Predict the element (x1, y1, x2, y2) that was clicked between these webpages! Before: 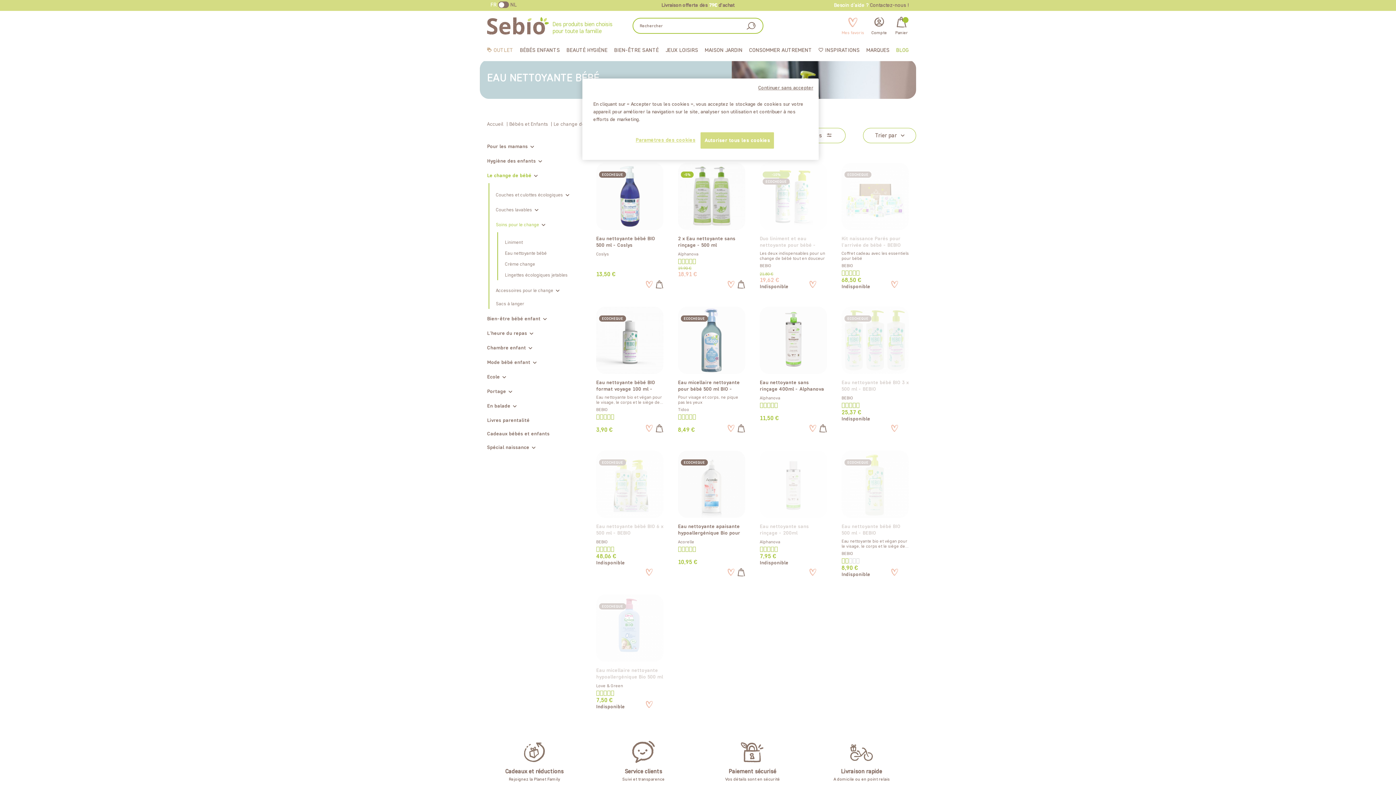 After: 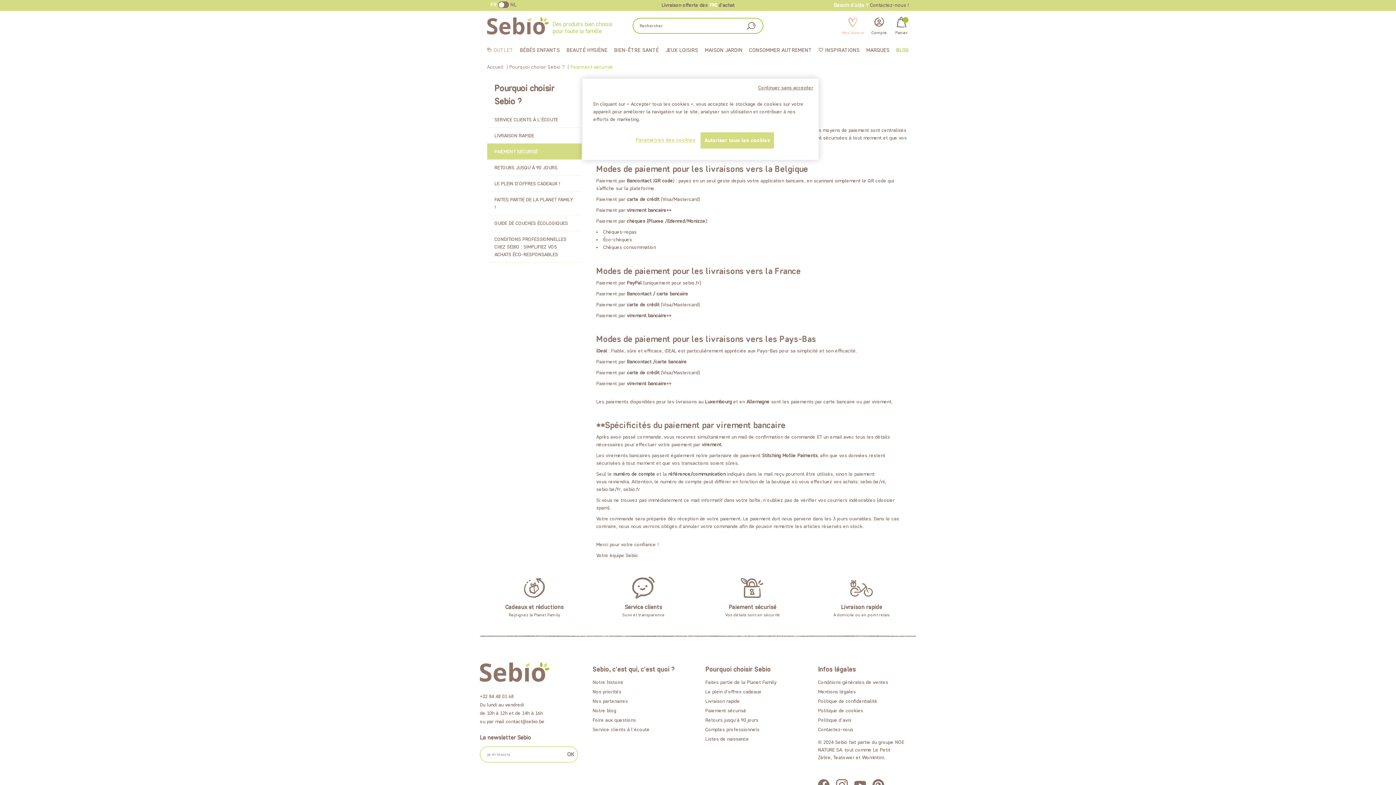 Action: bbox: (728, 768, 776, 775) label: Paiement sécurisé